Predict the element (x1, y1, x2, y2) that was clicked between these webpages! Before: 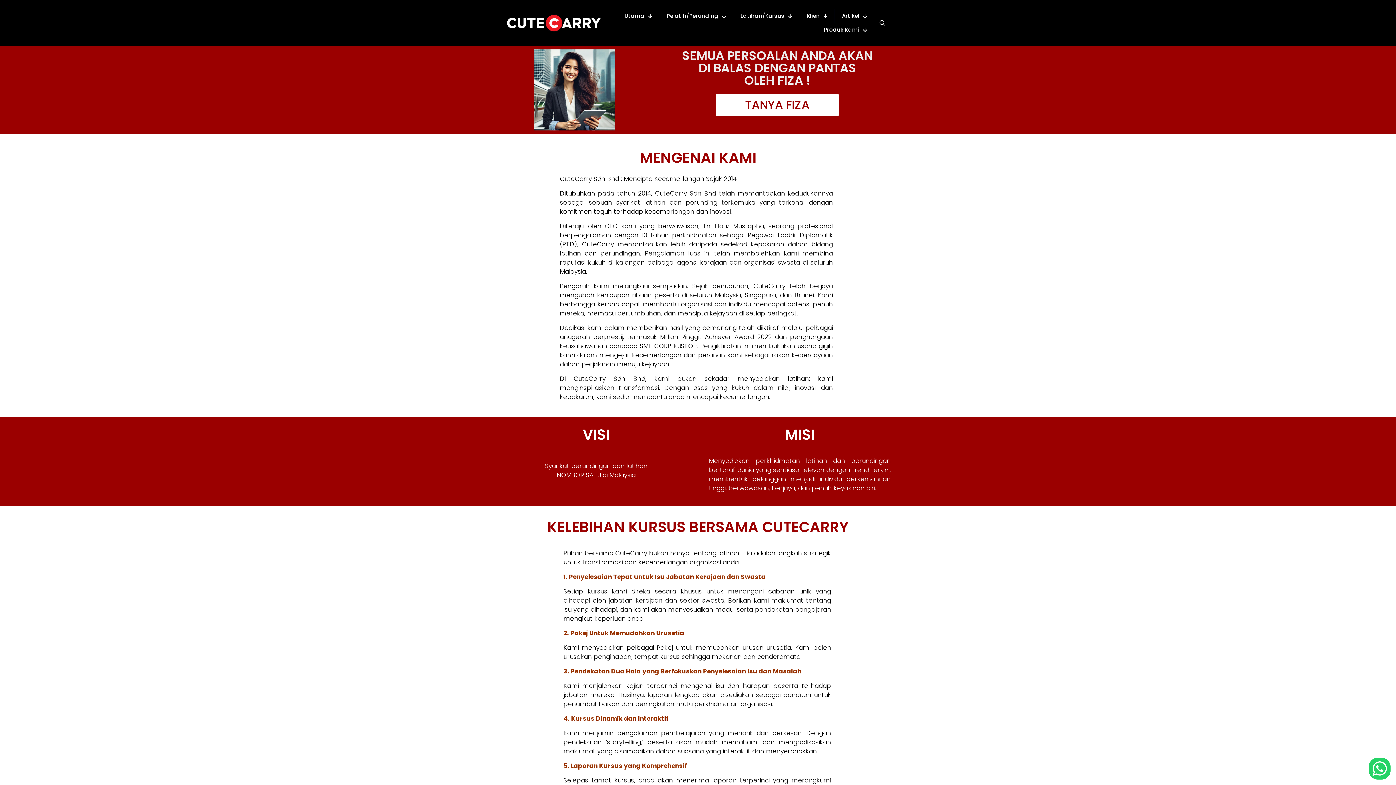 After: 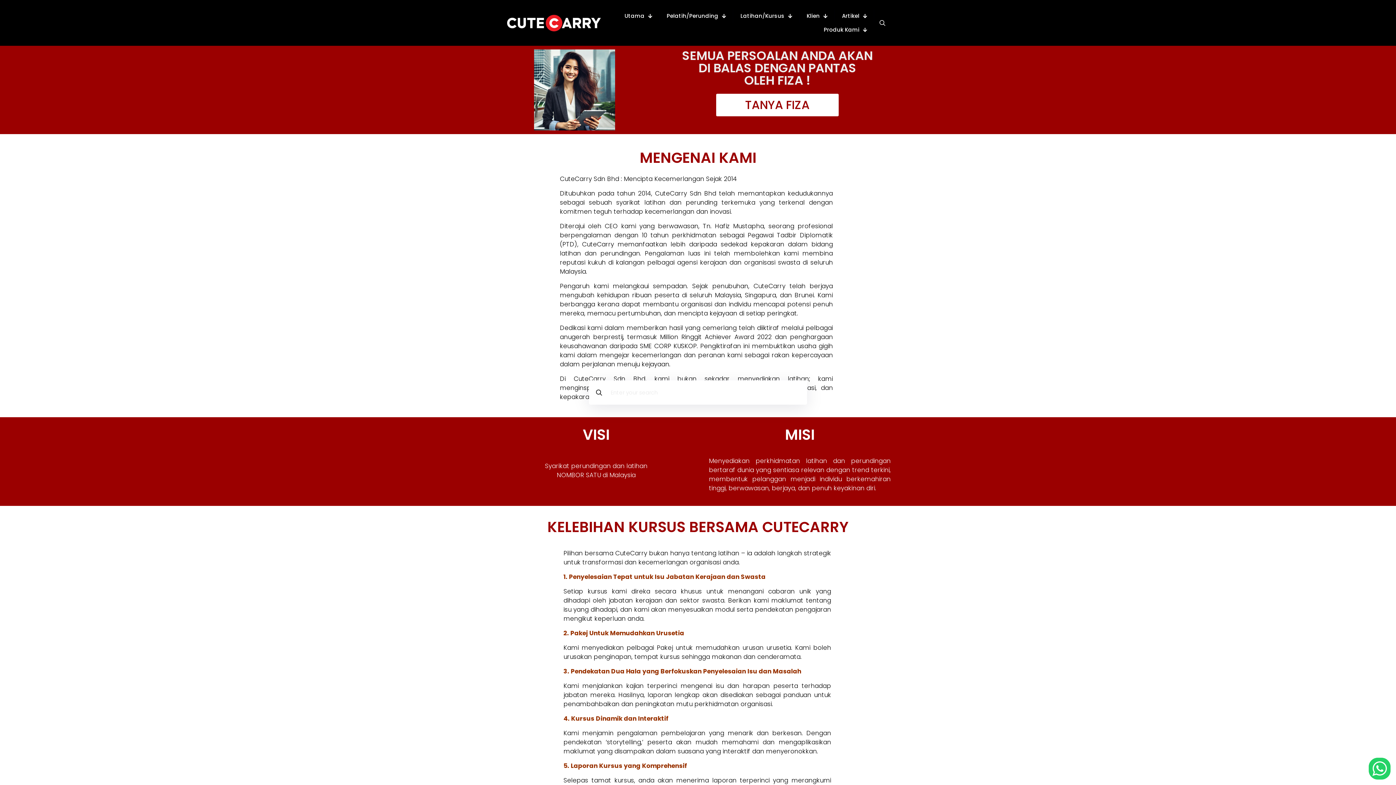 Action: bbox: (878, 18, 887, 27)